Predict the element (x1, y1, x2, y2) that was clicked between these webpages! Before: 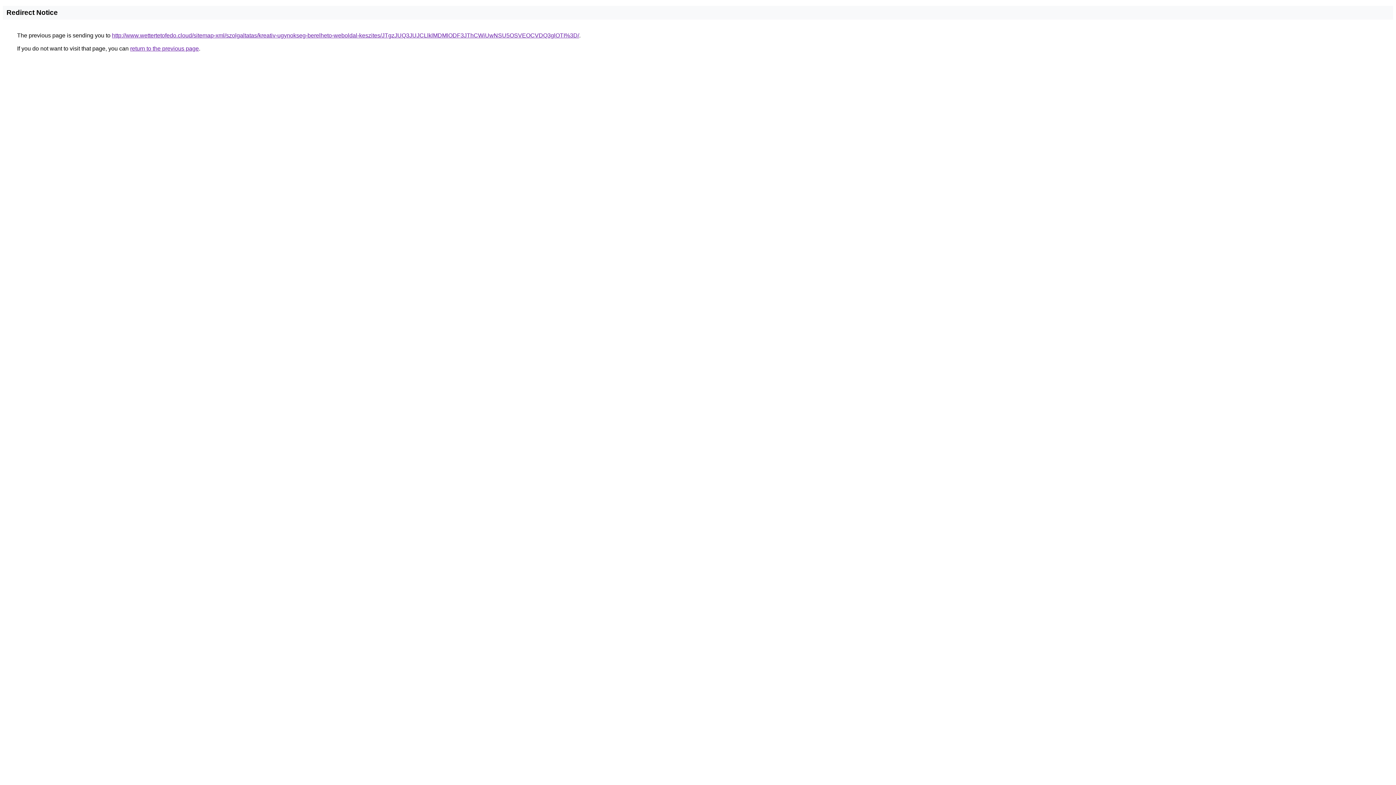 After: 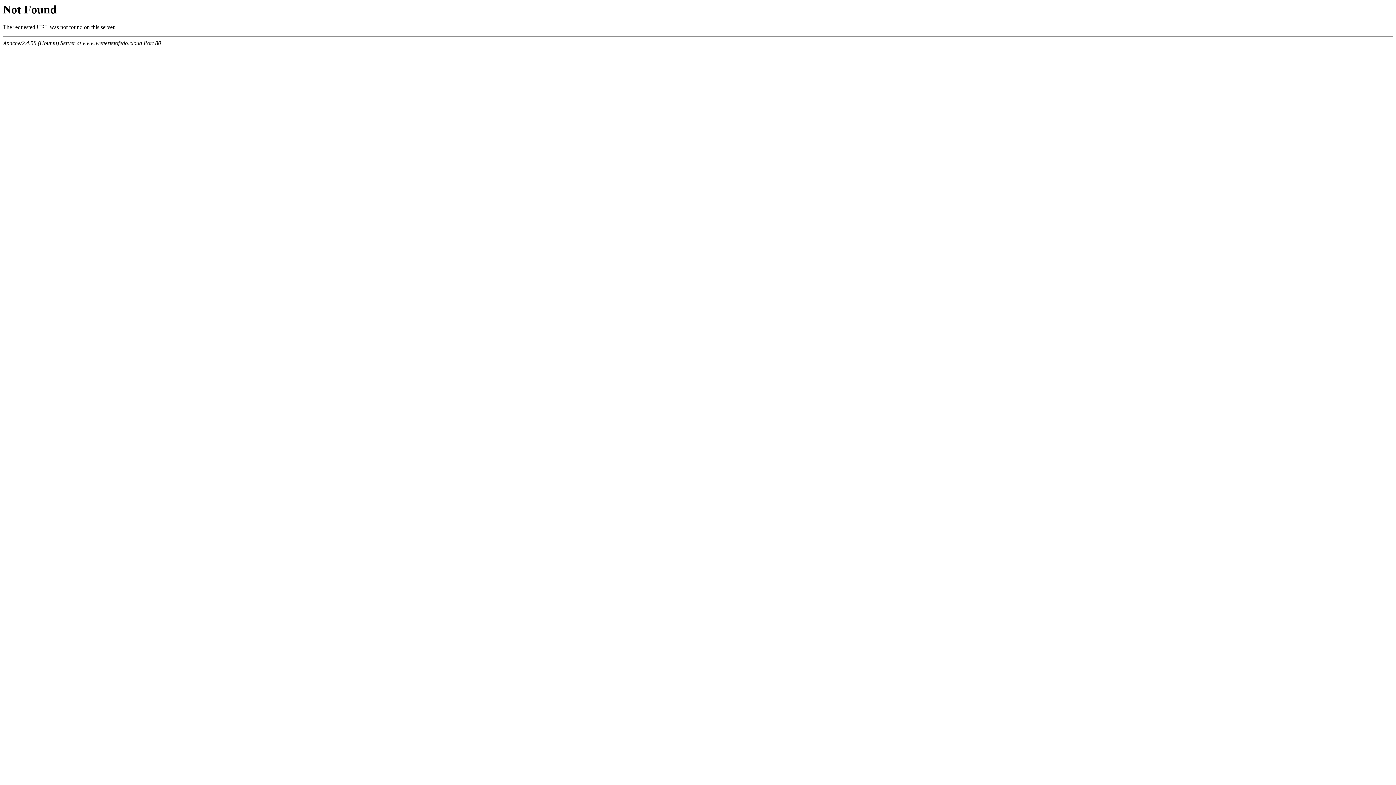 Action: bbox: (112, 32, 579, 38) label: http://www.wettertetofedo.cloud/sitemap-xml/szolgaltatas/kreativ-ugynokseg-berelheto-weboldal-keszites/JTgzJUQ3JUJCLlklMDMlODF3JThCWiUwNSU5OSVEOCVDQ3glOTI%3D/